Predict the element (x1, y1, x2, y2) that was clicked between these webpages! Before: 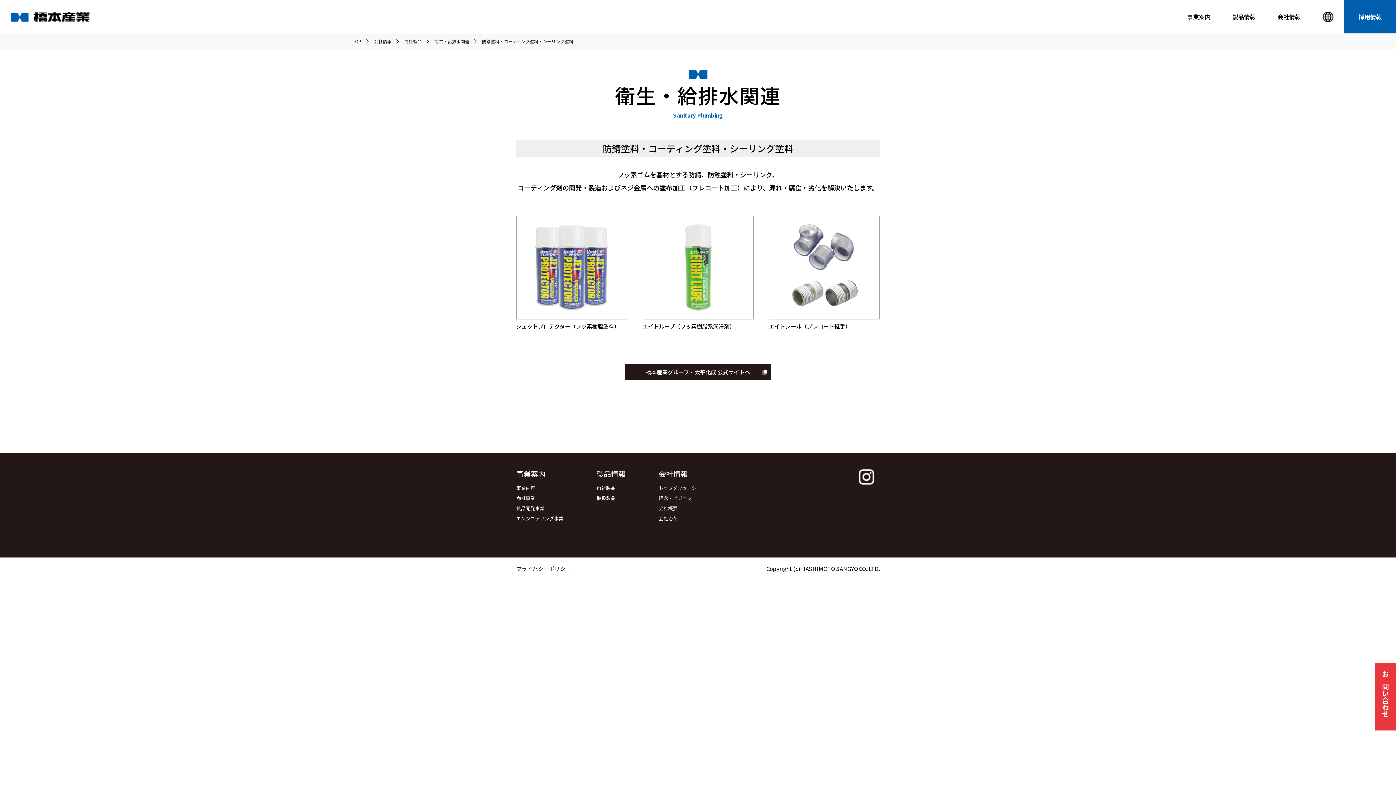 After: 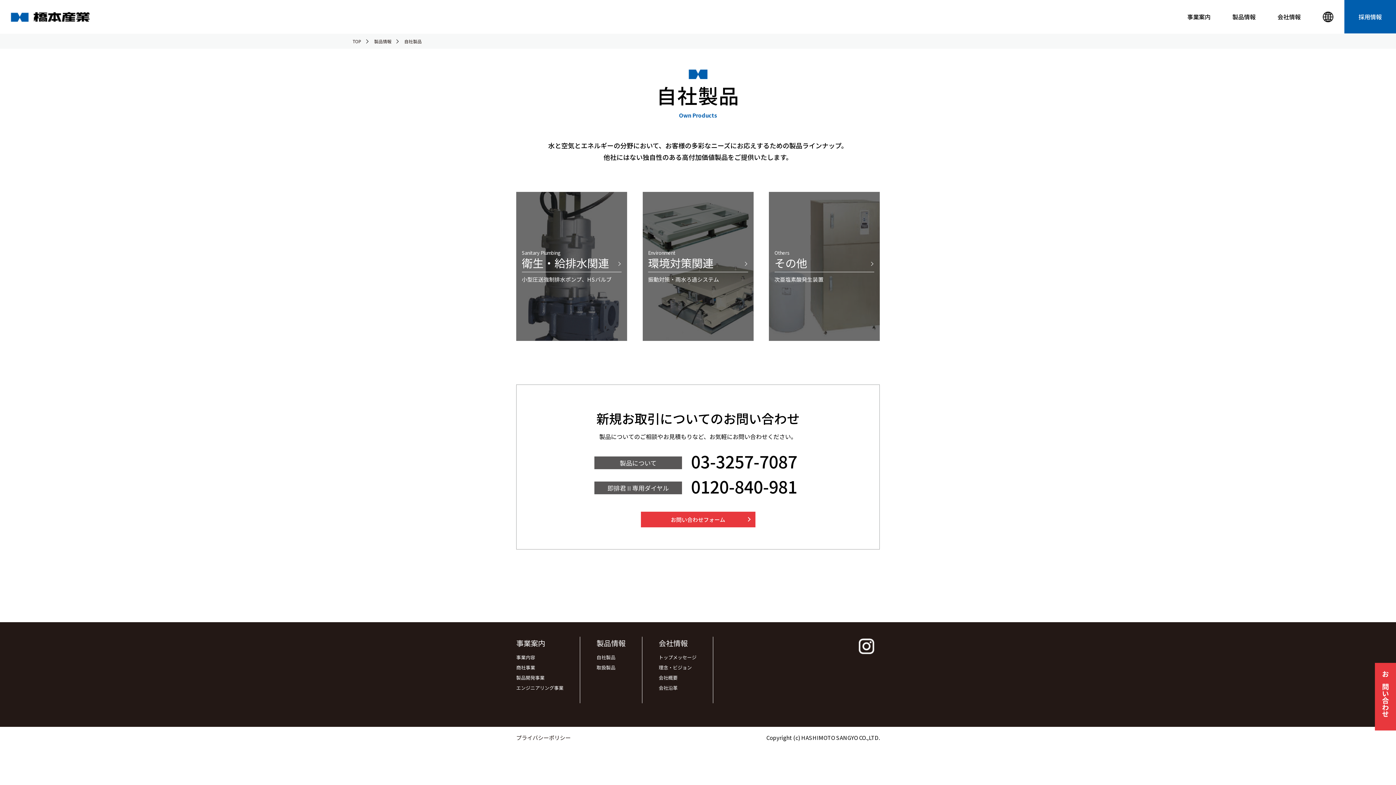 Action: label: 自社製品 bbox: (404, 38, 421, 44)